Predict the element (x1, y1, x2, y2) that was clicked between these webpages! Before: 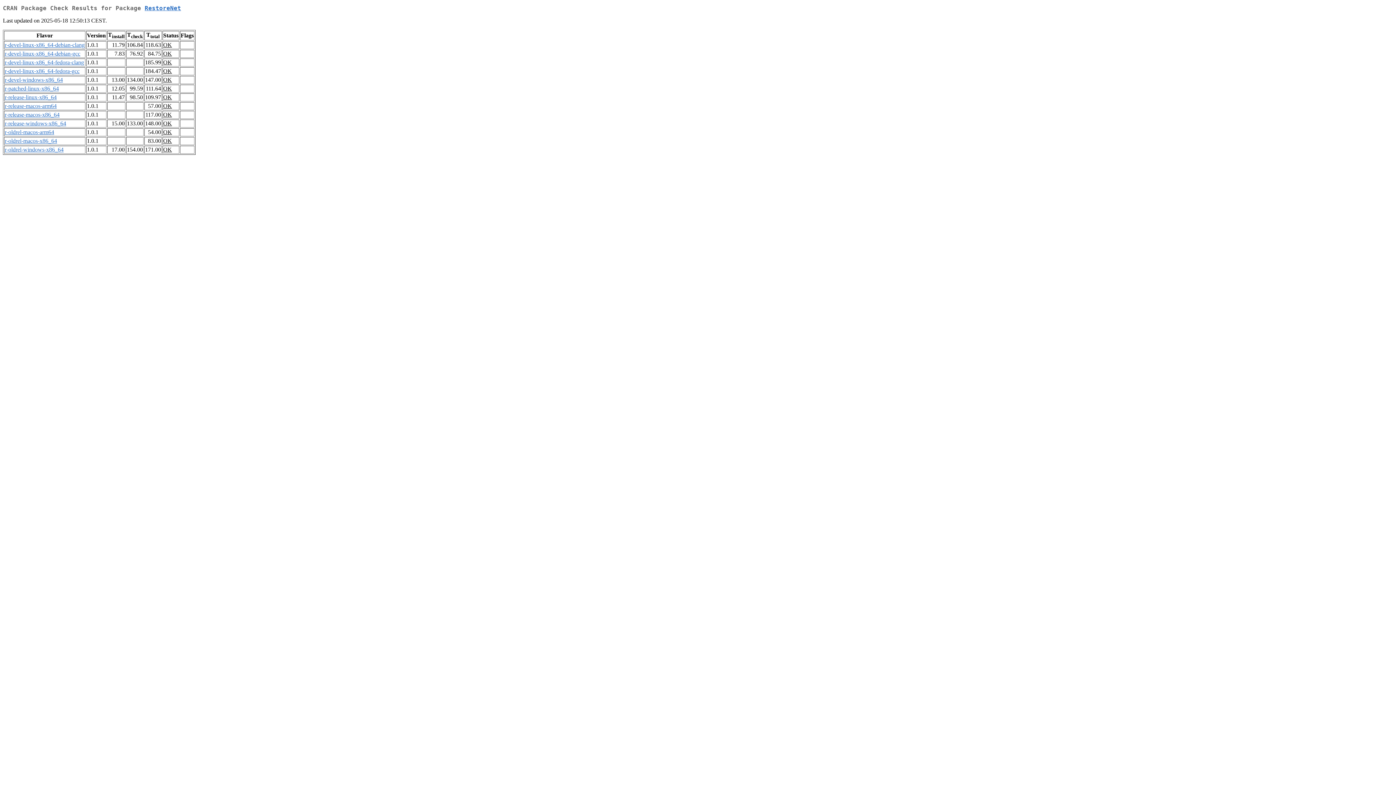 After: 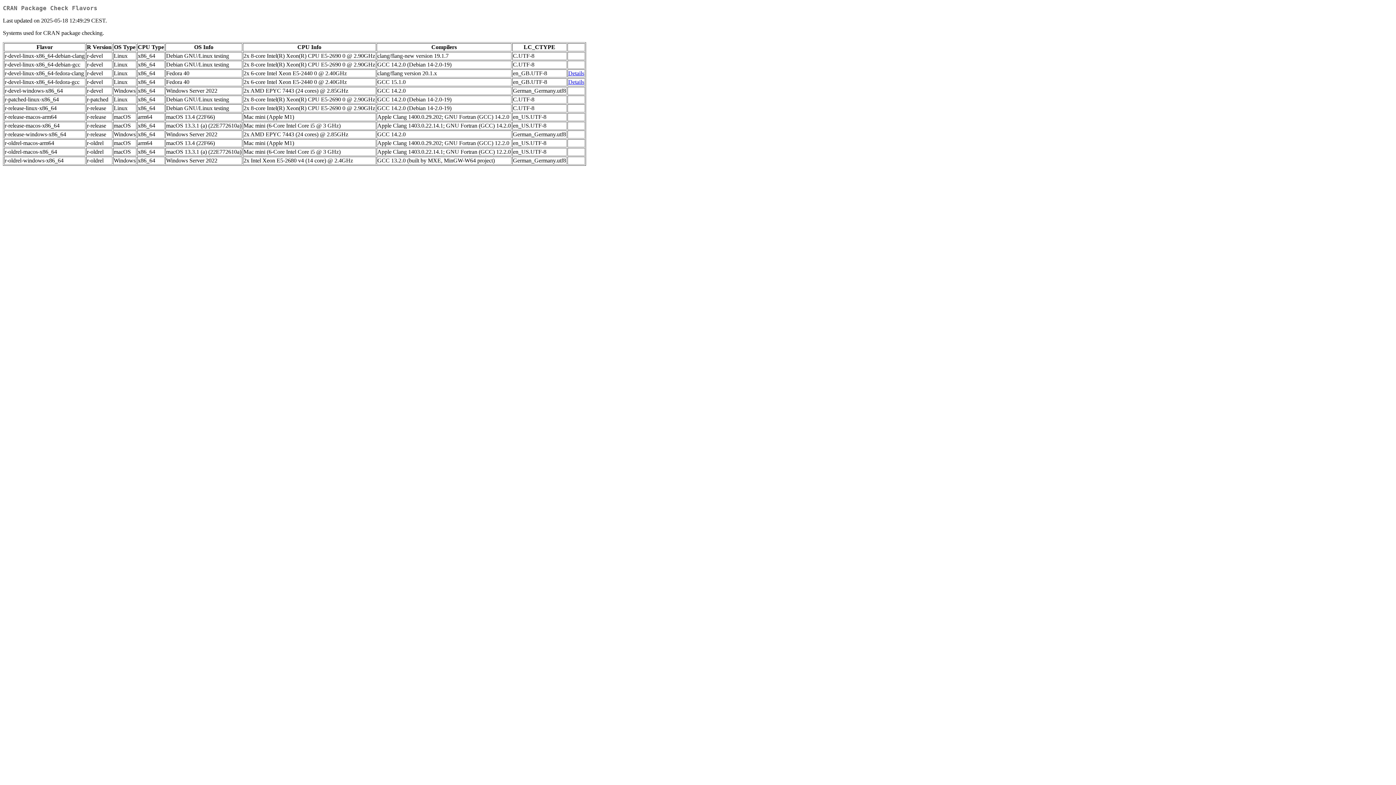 Action: bbox: (4, 68, 79, 74) label: r-devel-linux-x86_64-fedora-gcc